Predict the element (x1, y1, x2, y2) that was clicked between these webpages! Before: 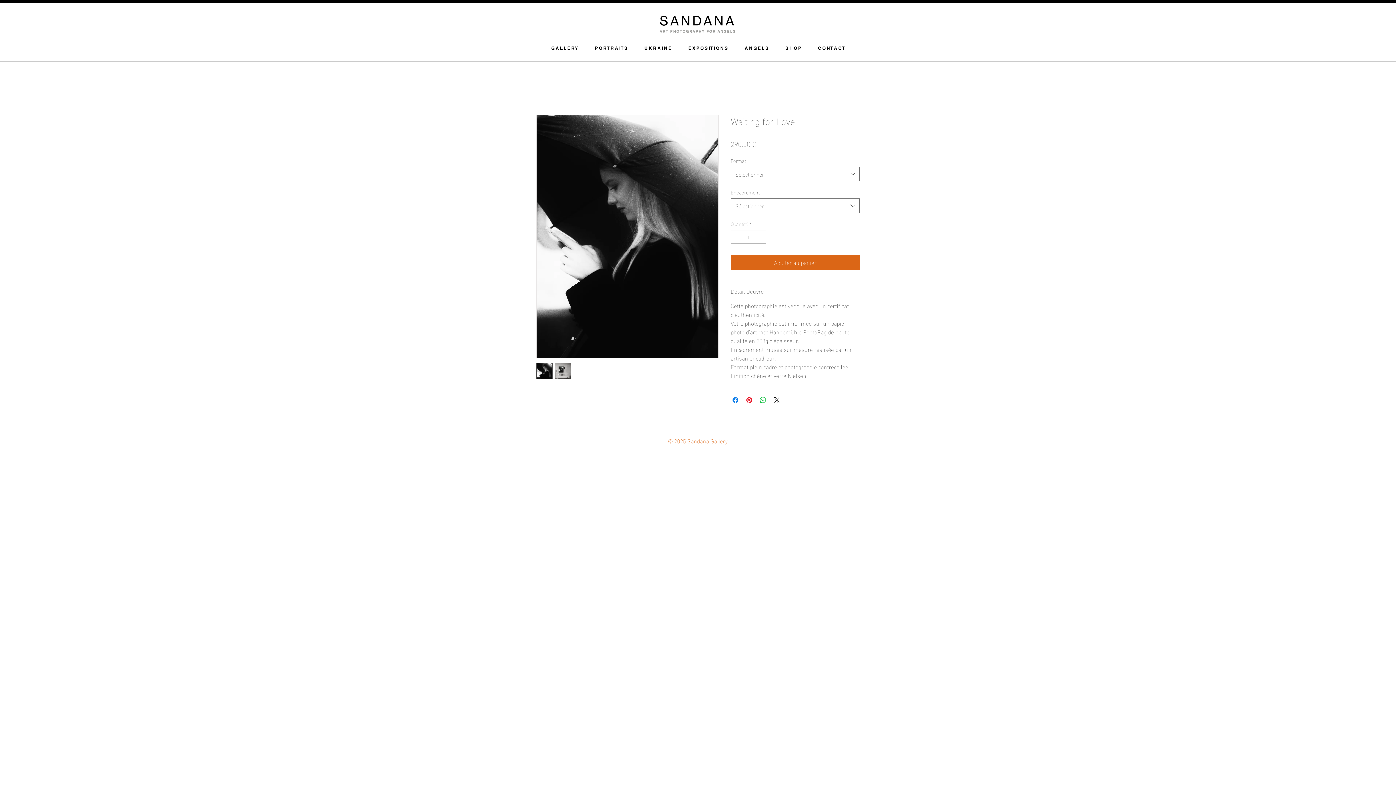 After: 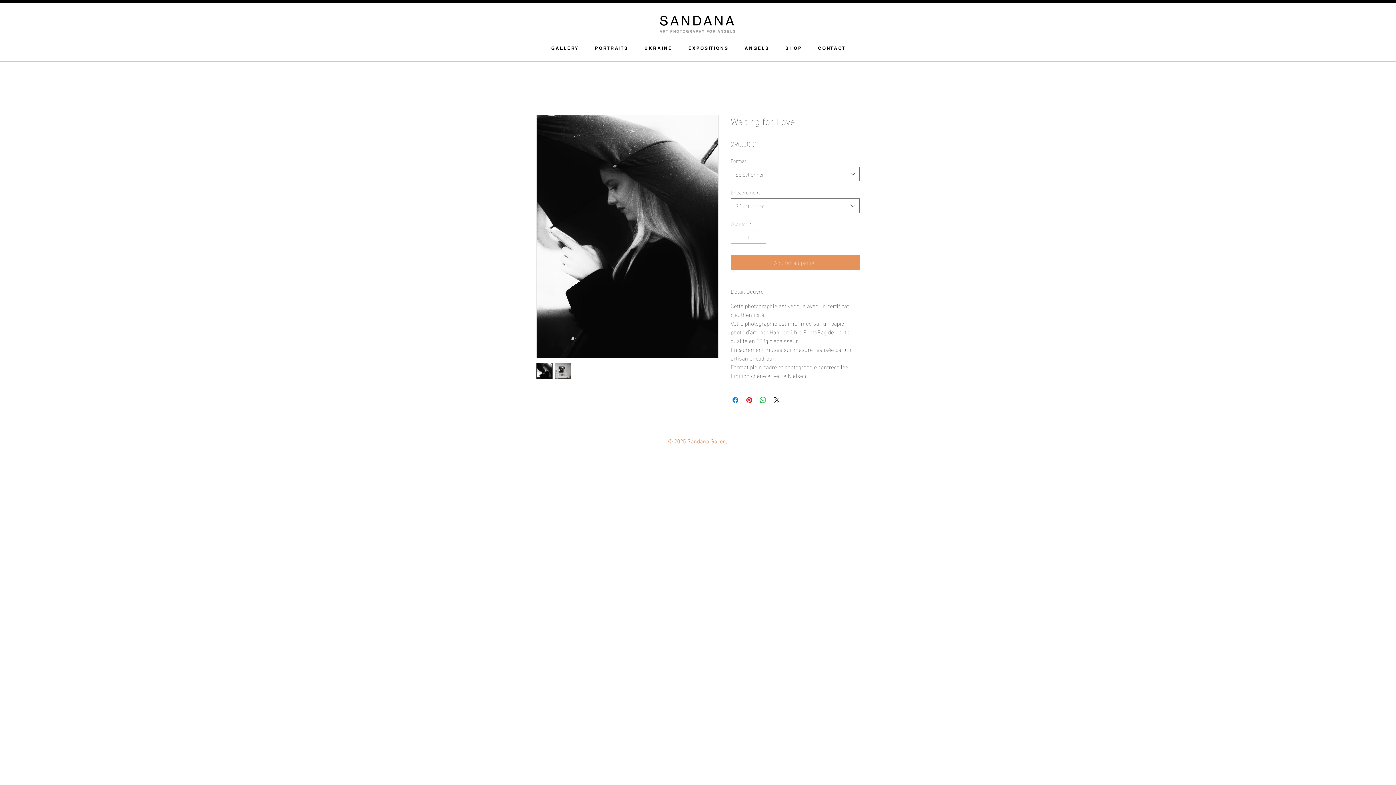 Action: label: Ajouter au panier bbox: (730, 255, 860, 269)